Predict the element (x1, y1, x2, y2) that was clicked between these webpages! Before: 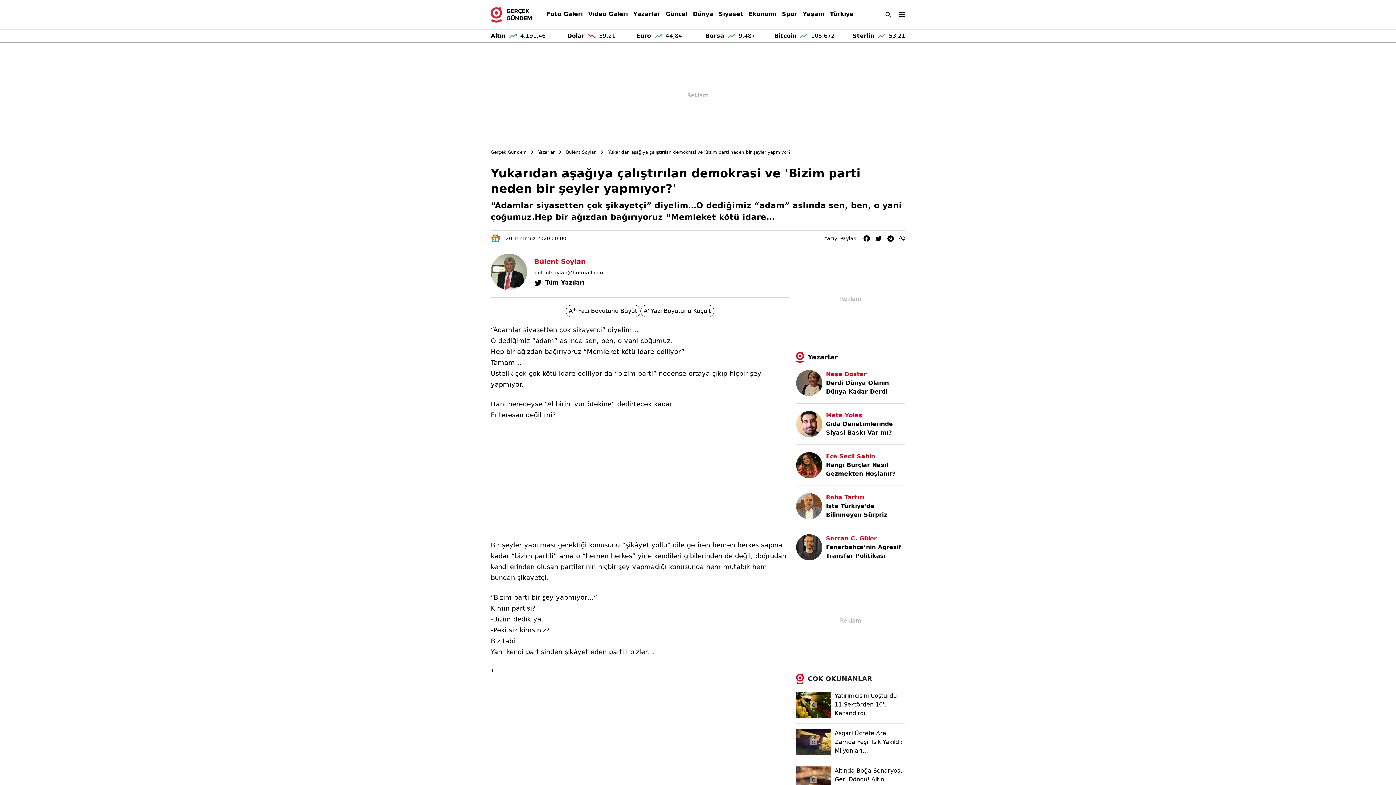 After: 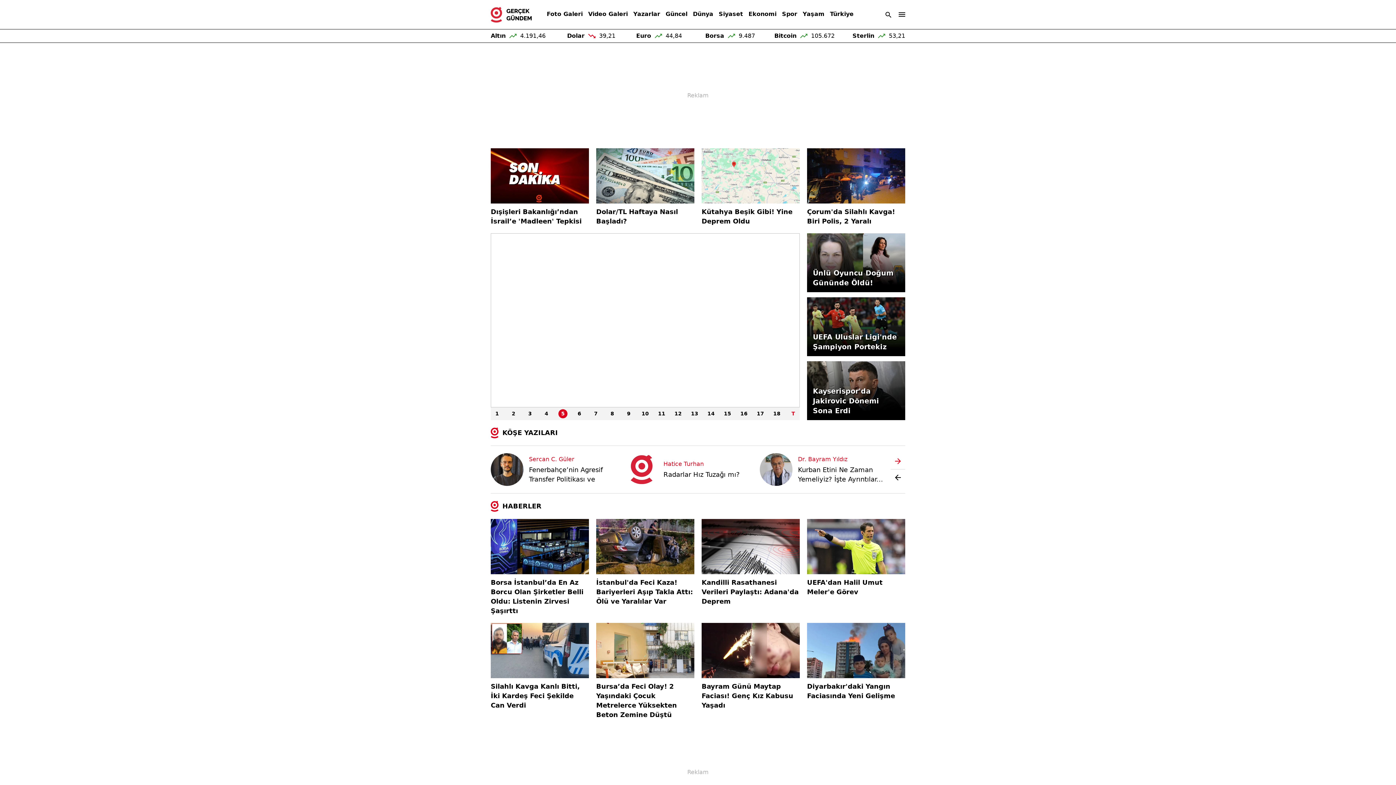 Action: bbox: (490, 148, 527, 156) label: Gerçek Gündem